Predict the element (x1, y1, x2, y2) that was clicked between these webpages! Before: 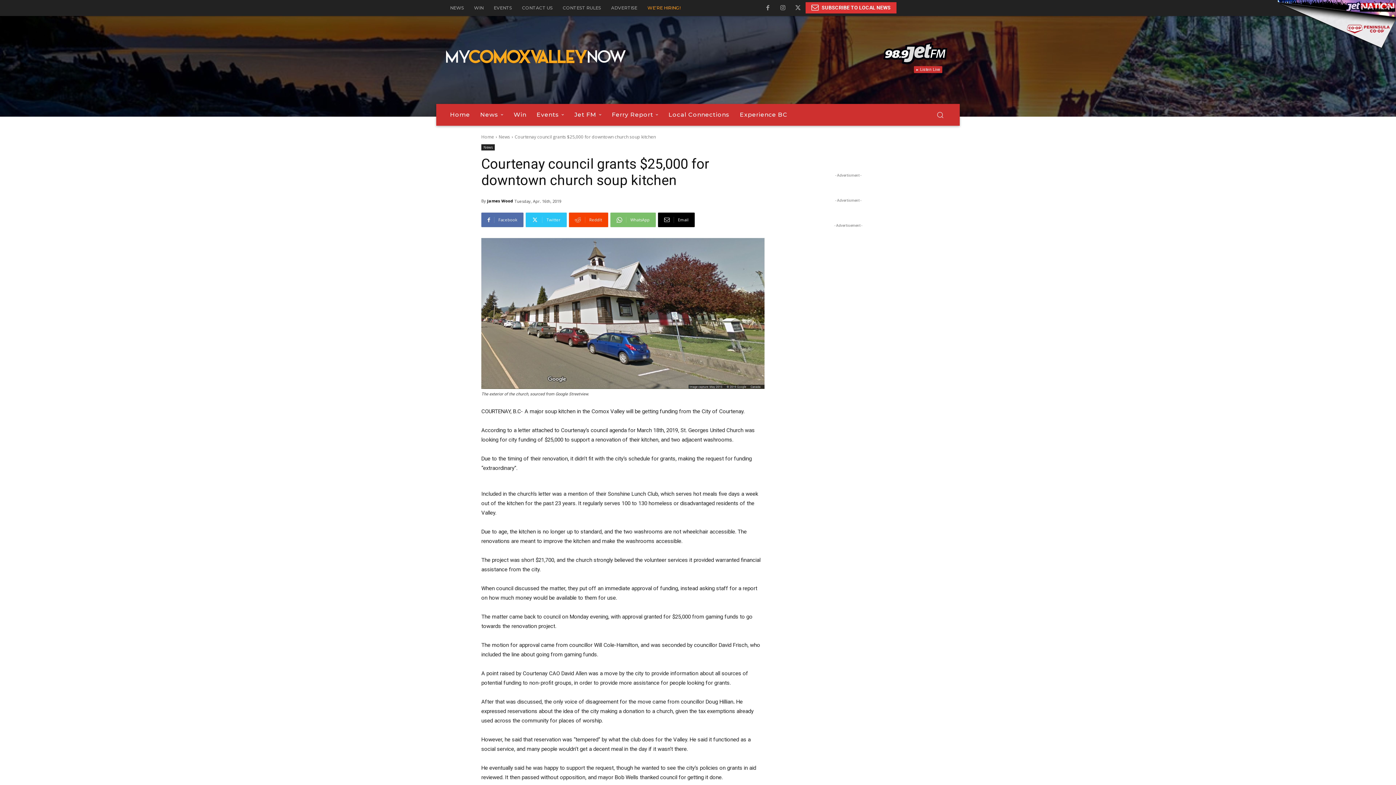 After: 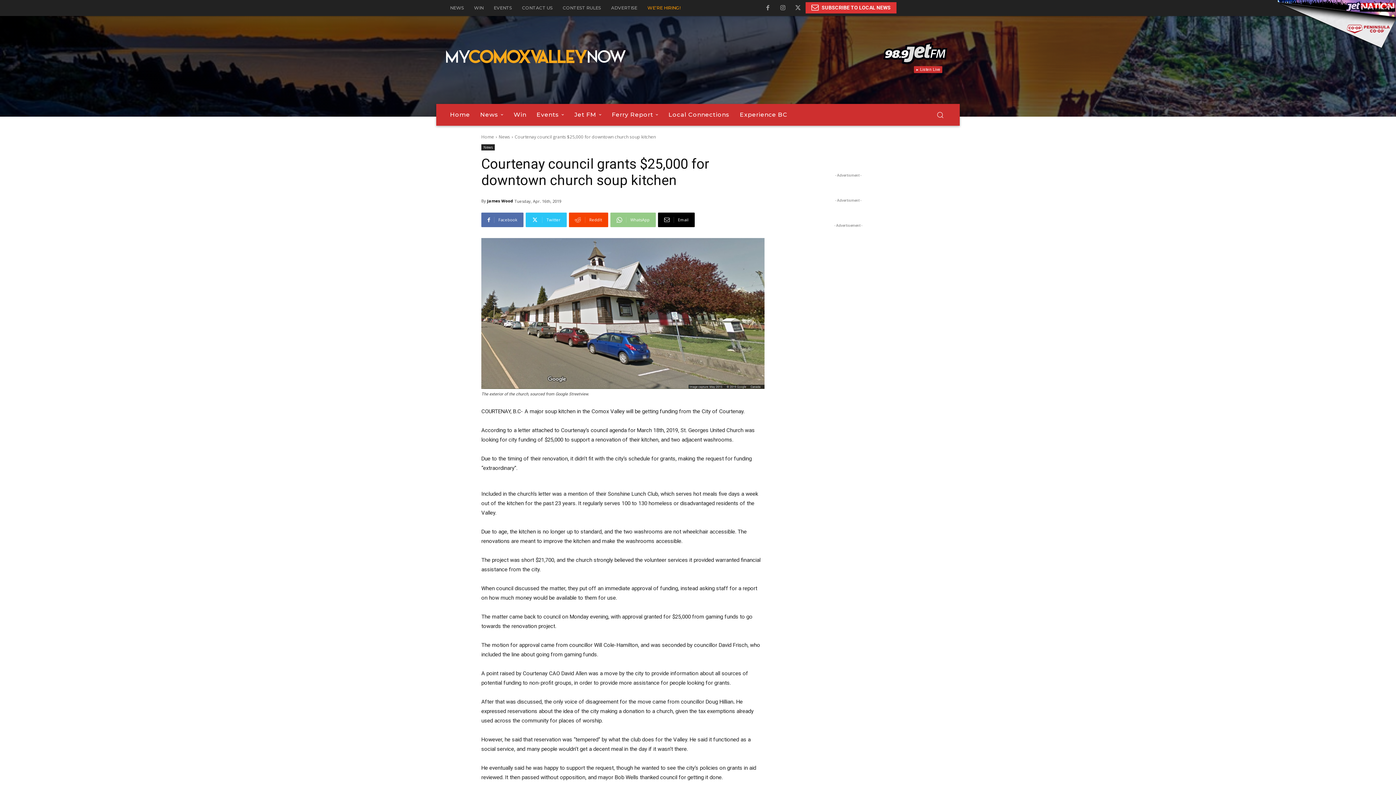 Action: label: WhatsApp bbox: (610, 212, 656, 227)